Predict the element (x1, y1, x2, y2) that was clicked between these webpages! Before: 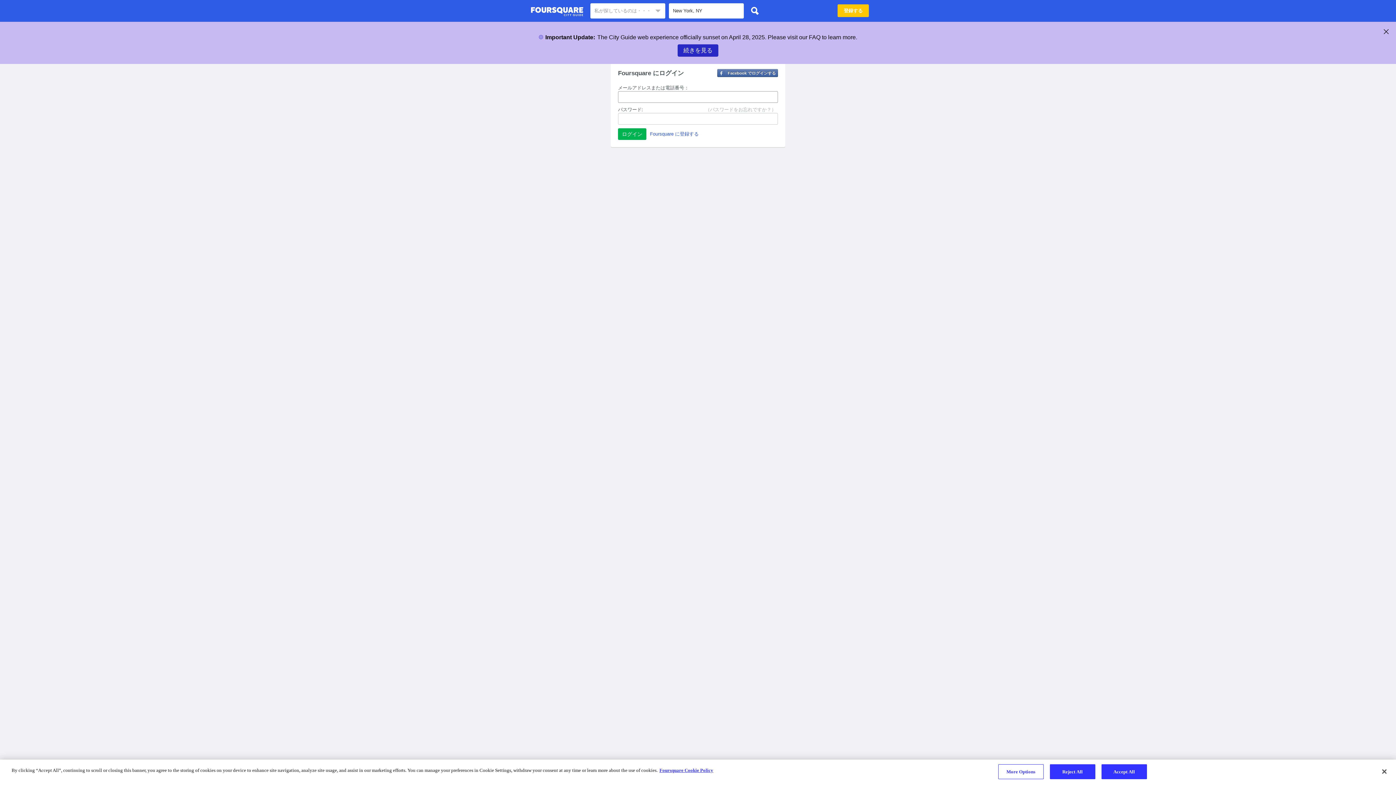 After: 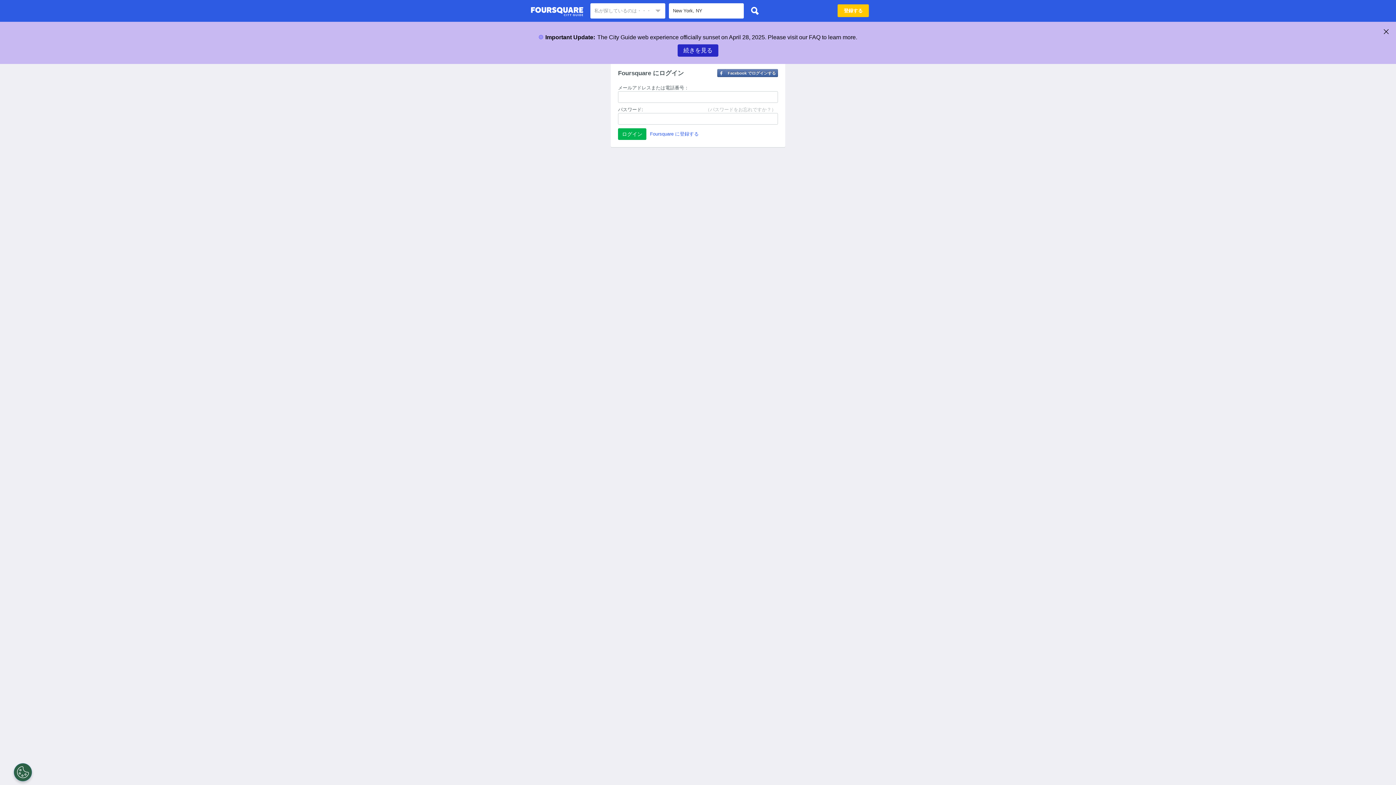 Action: bbox: (1101, 764, 1147, 779) label: Accept All